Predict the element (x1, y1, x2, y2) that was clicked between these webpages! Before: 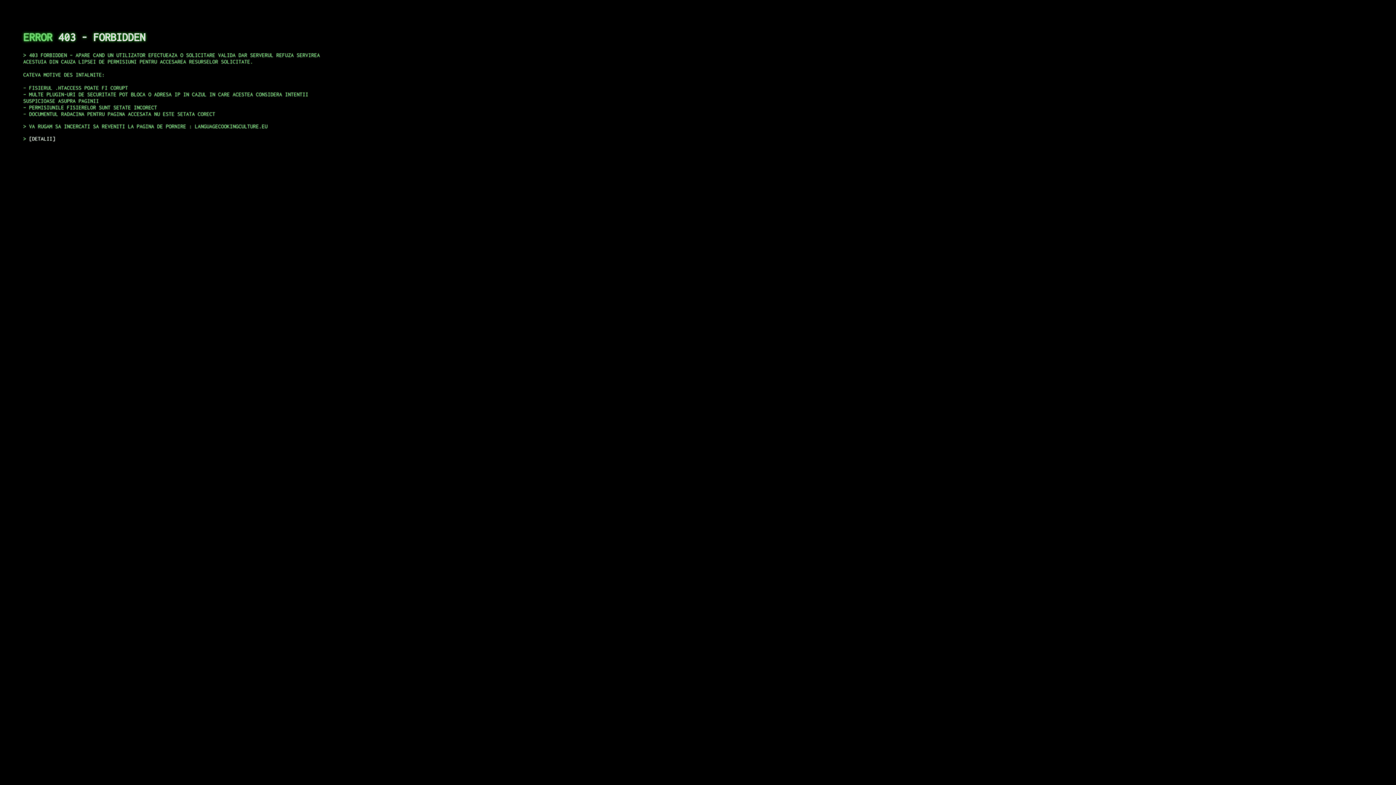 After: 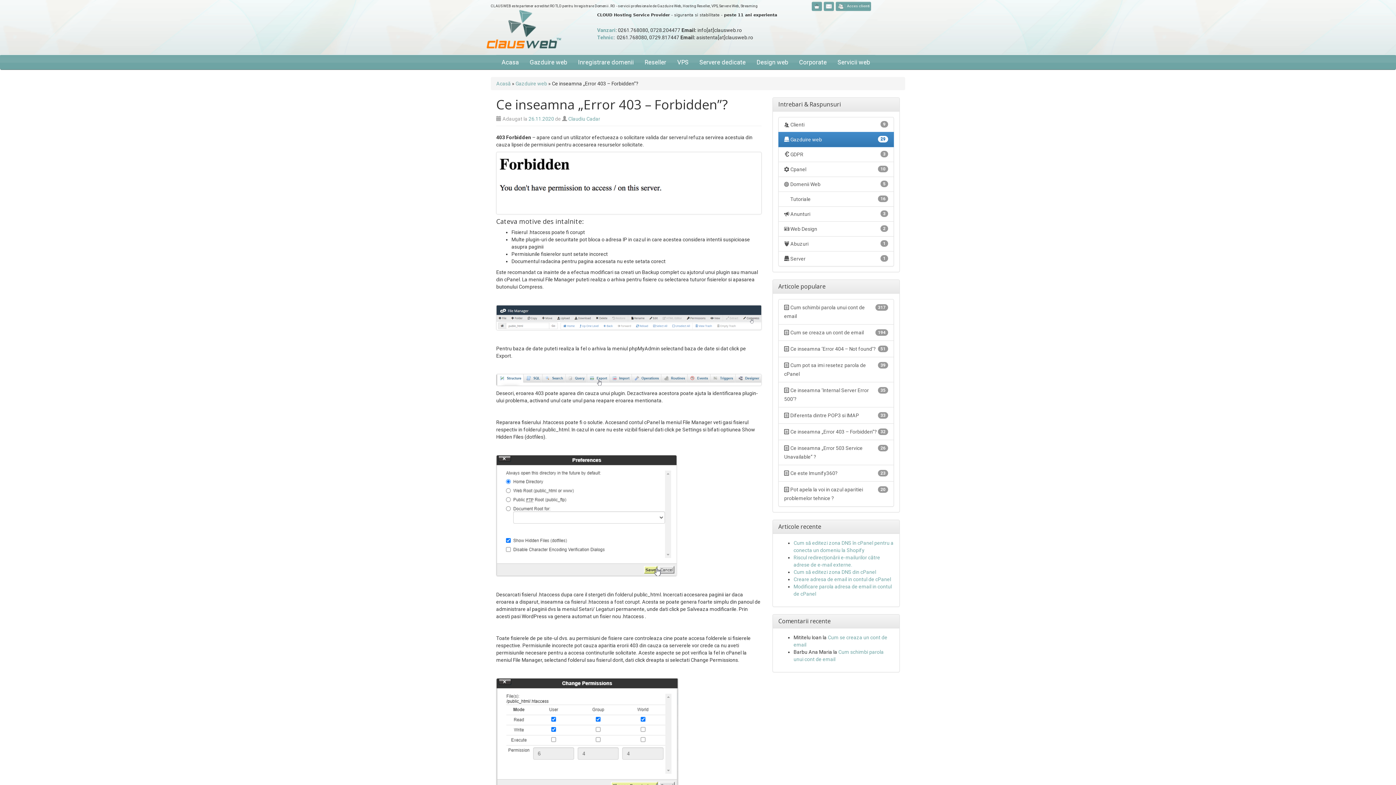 Action: label: DETALII bbox: (29, 135, 55, 141)